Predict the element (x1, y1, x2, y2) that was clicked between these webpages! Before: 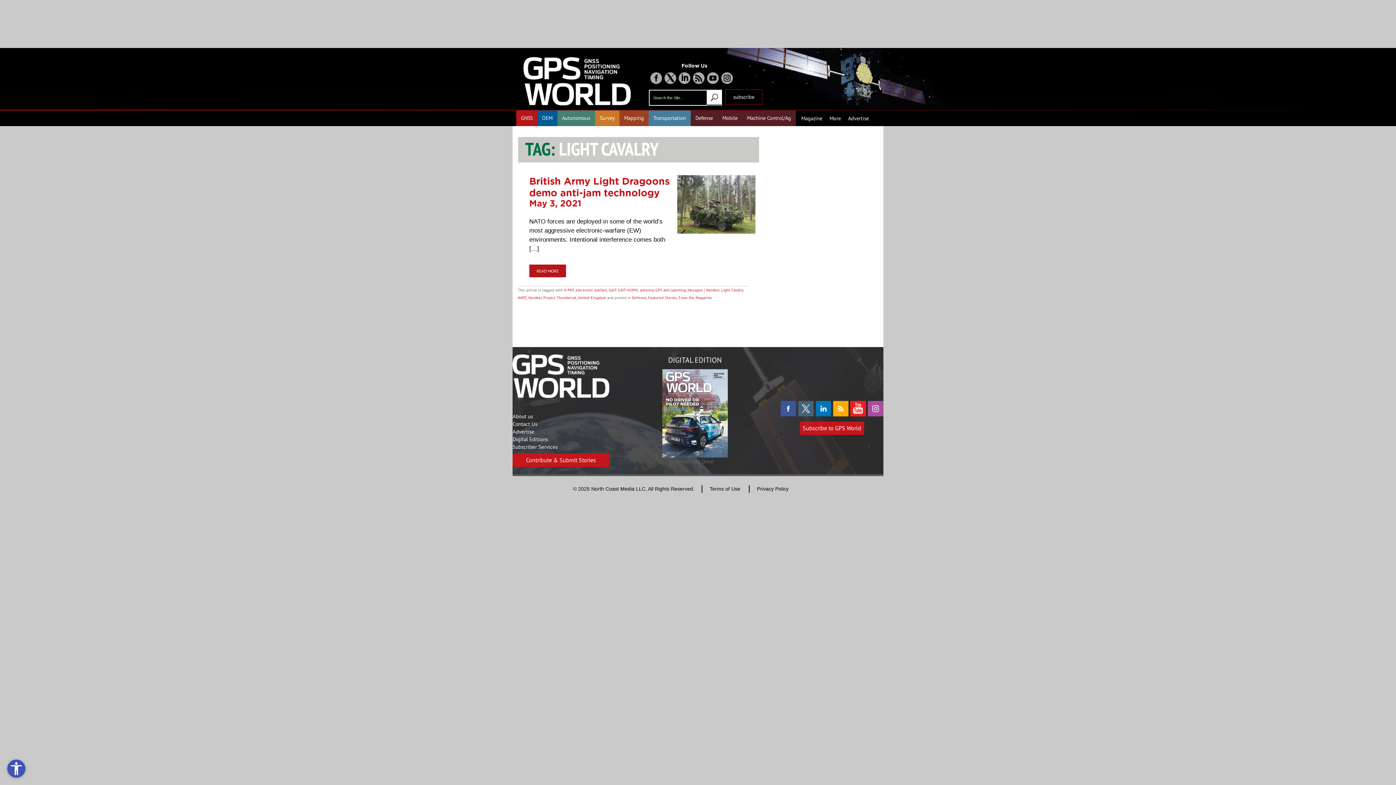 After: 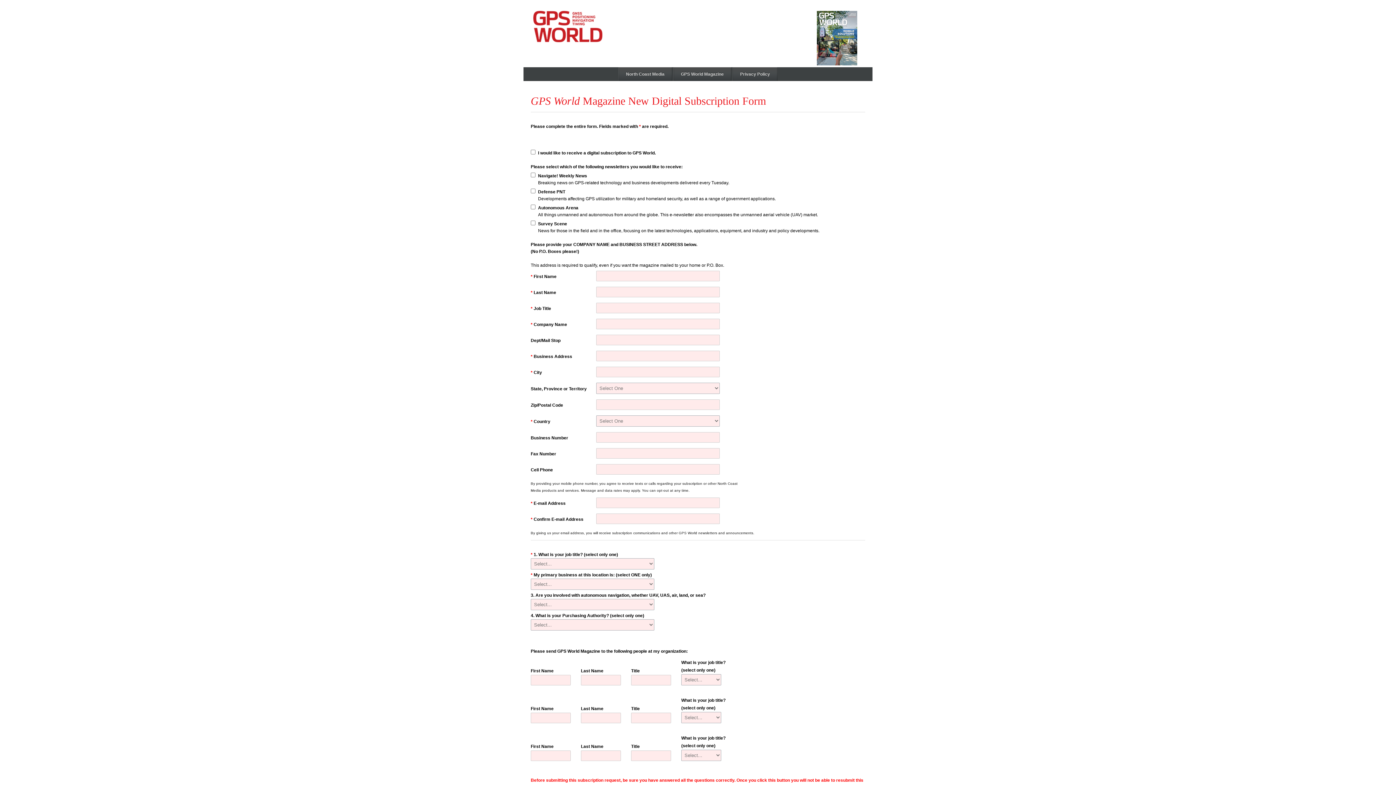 Action: label: subscribe bbox: (733, 93, 754, 100)